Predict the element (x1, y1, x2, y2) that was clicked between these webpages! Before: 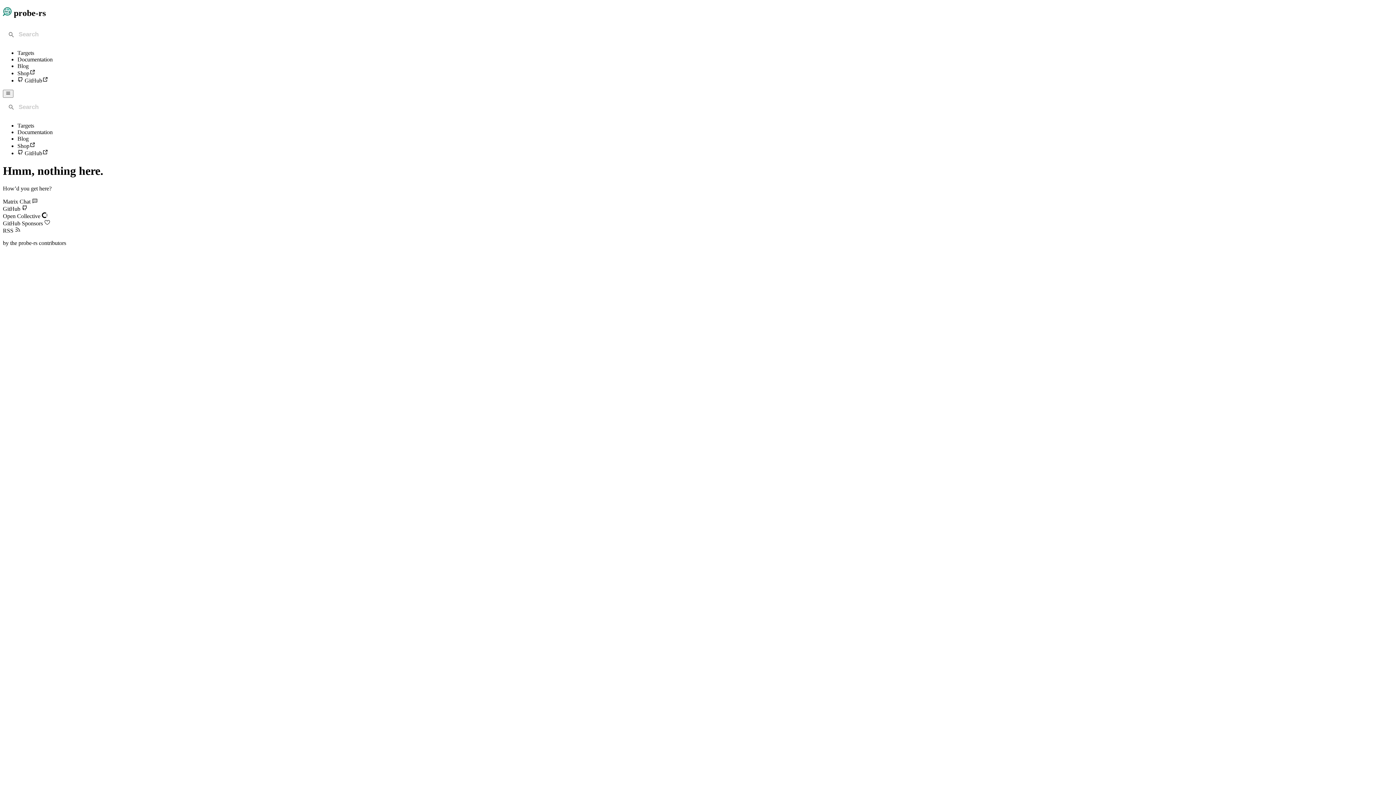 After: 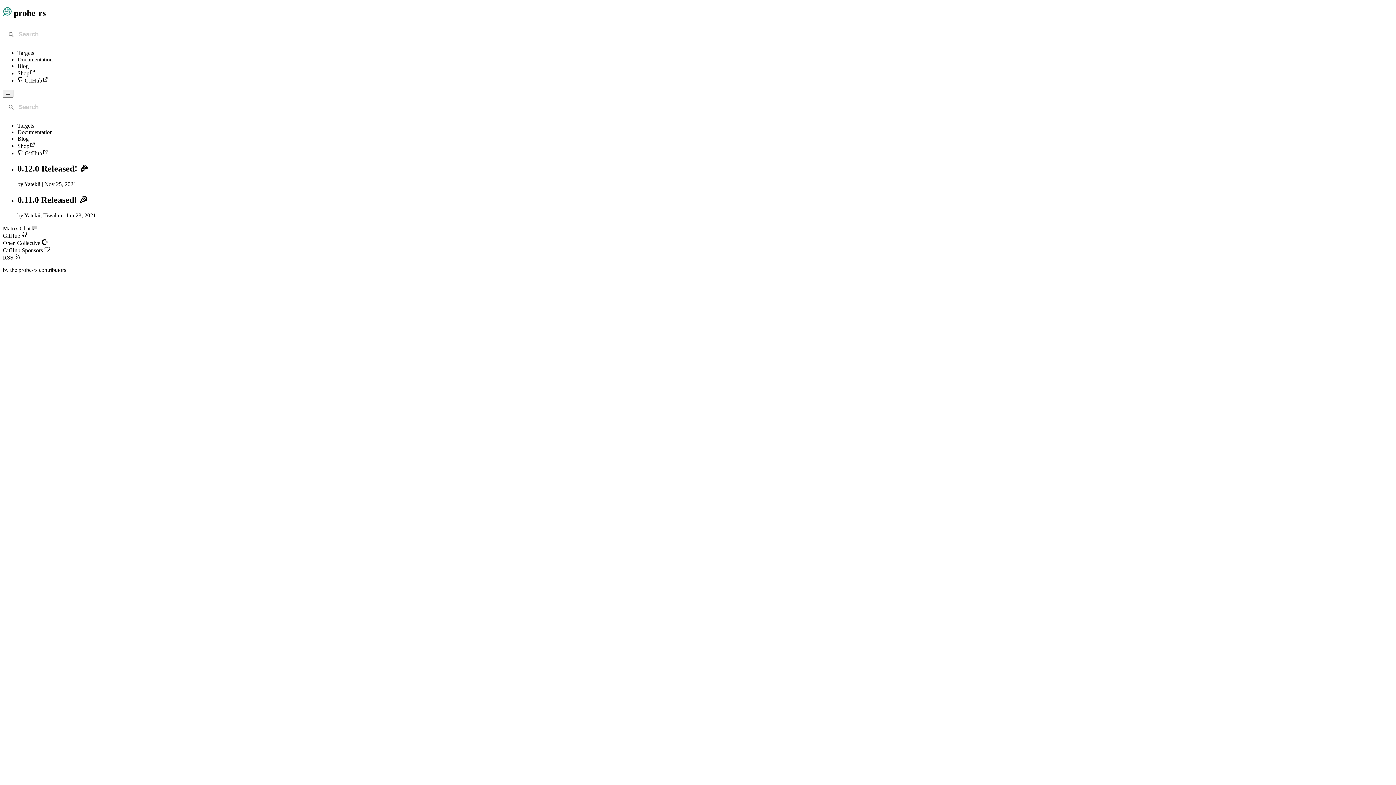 Action: label: Blog bbox: (17, 62, 28, 69)